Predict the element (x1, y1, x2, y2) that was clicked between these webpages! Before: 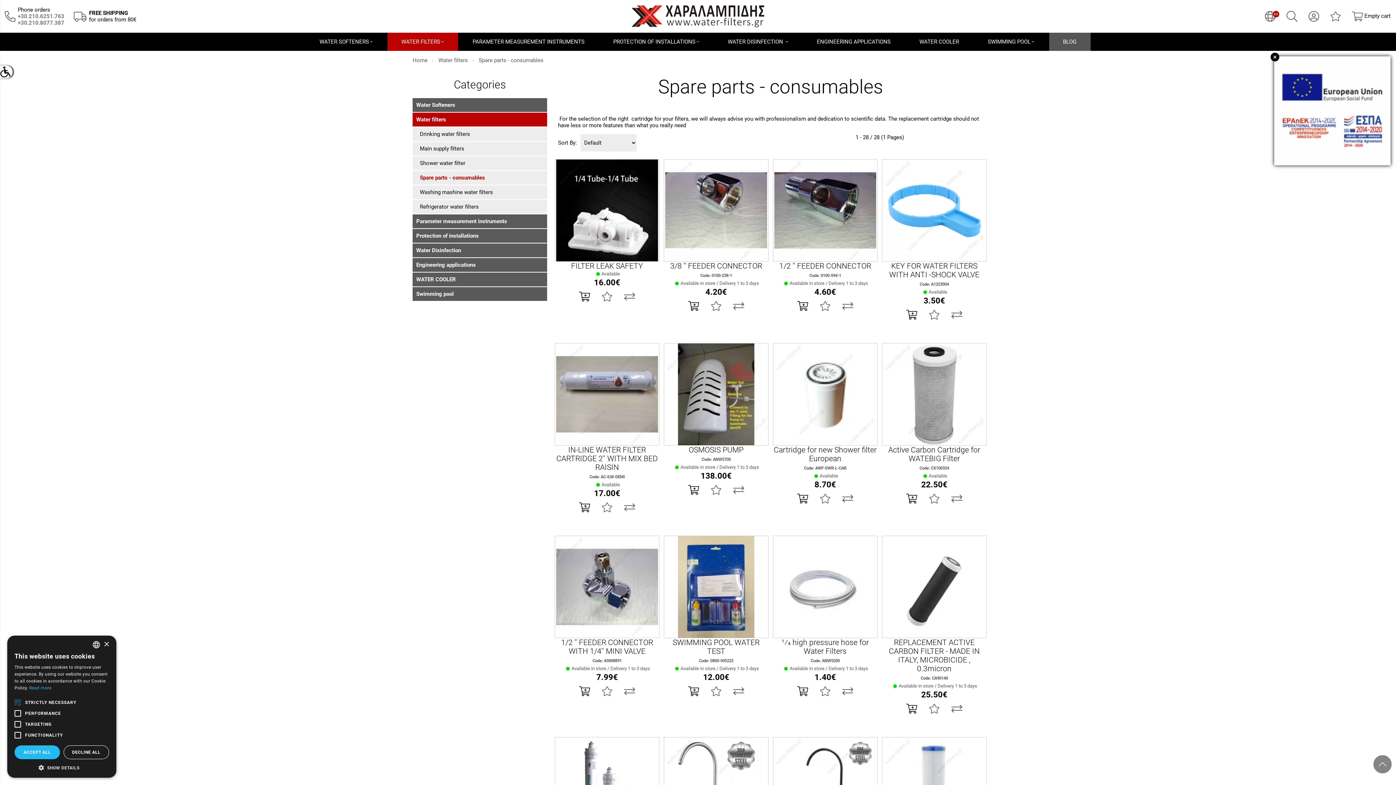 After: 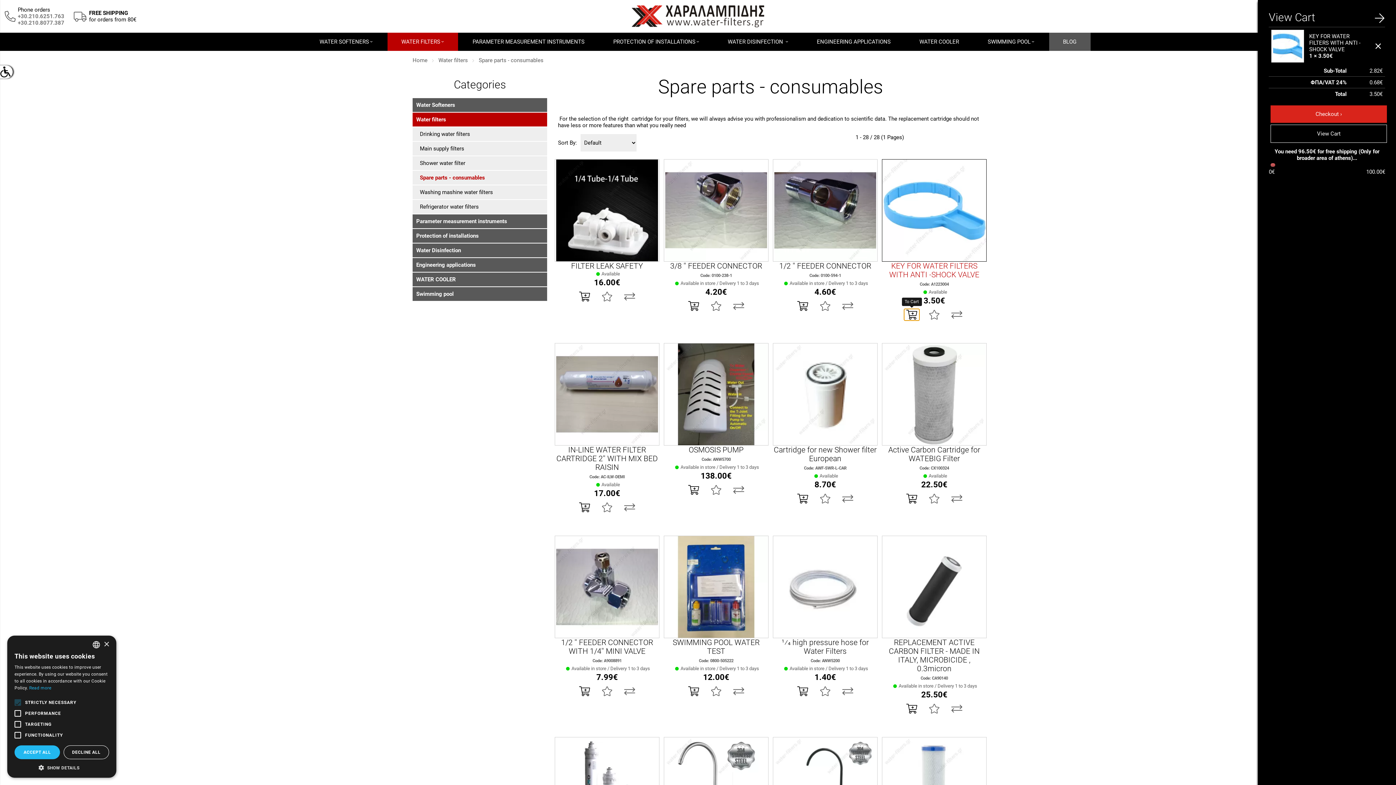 Action: bbox: (904, 308, 919, 320)